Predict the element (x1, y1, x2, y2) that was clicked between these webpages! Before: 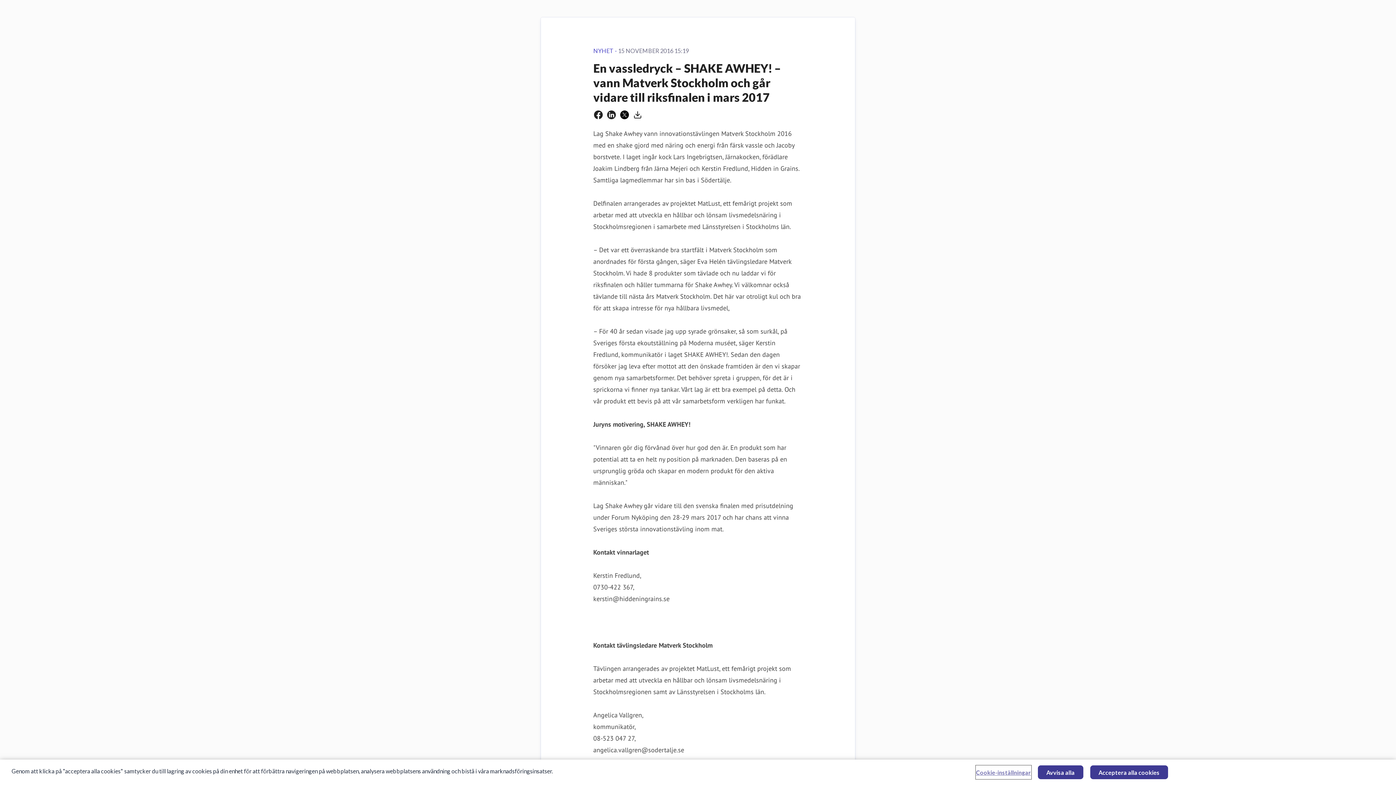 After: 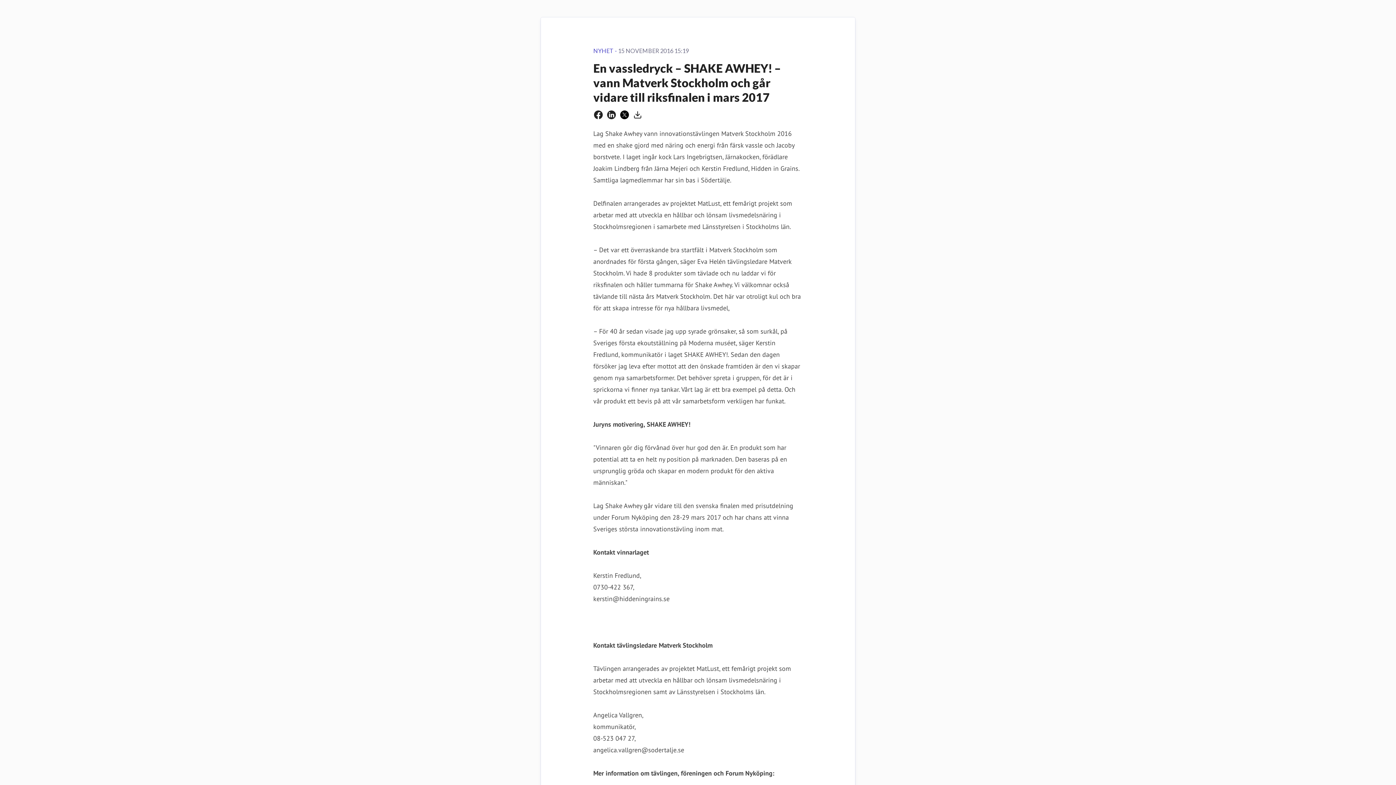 Action: bbox: (1038, 765, 1083, 779) label: Avvisa alla